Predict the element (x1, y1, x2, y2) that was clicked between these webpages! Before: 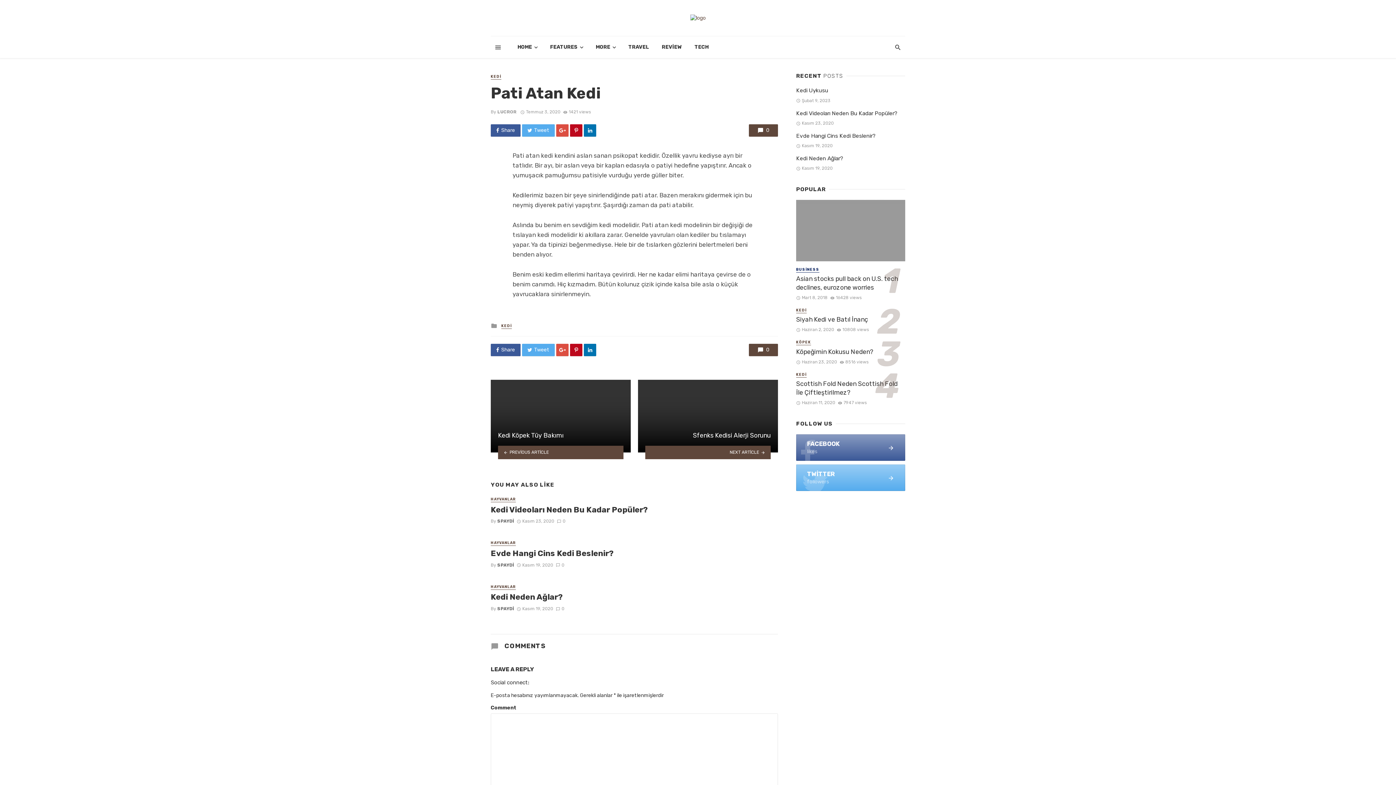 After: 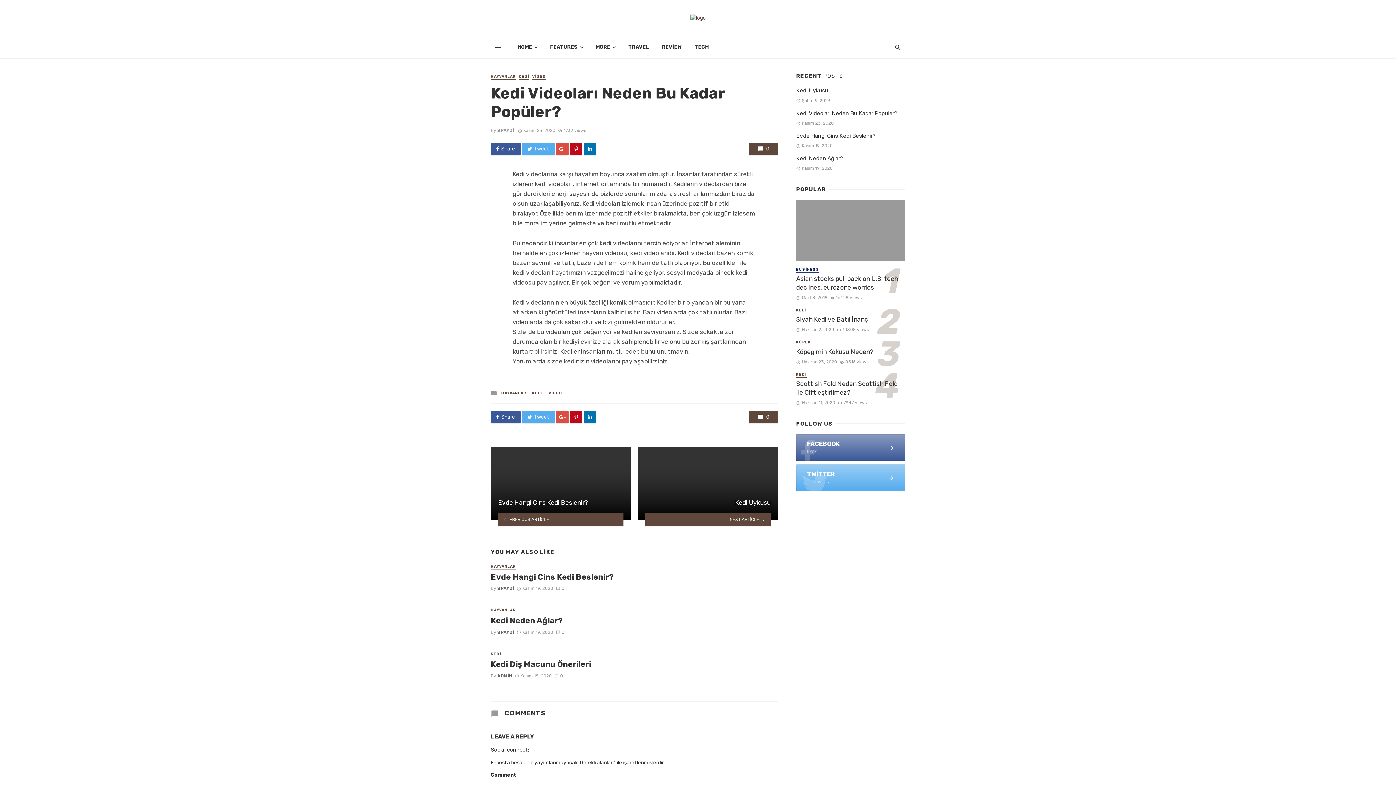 Action: bbox: (796, 109, 897, 117) label: Kedi Videoları Neden Bu Kadar Popüler?